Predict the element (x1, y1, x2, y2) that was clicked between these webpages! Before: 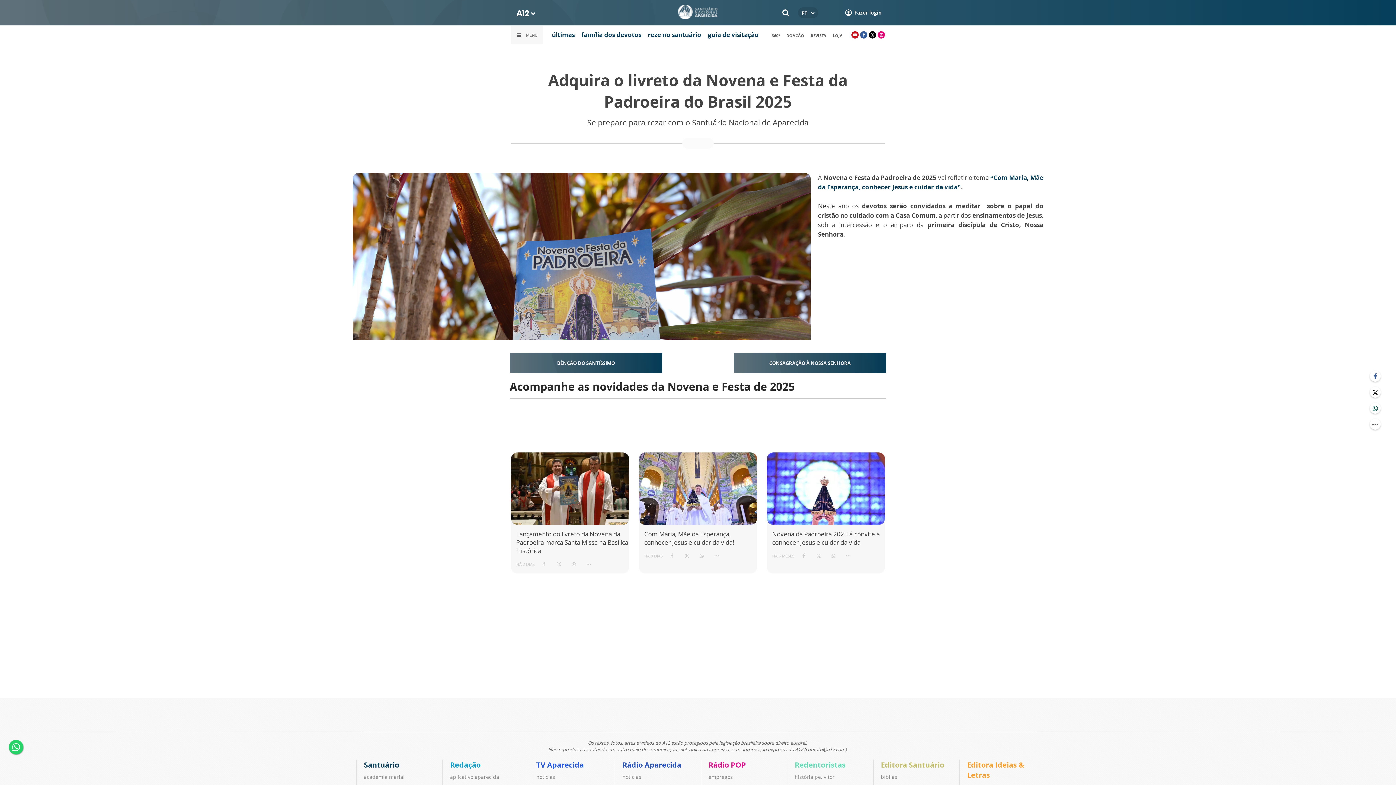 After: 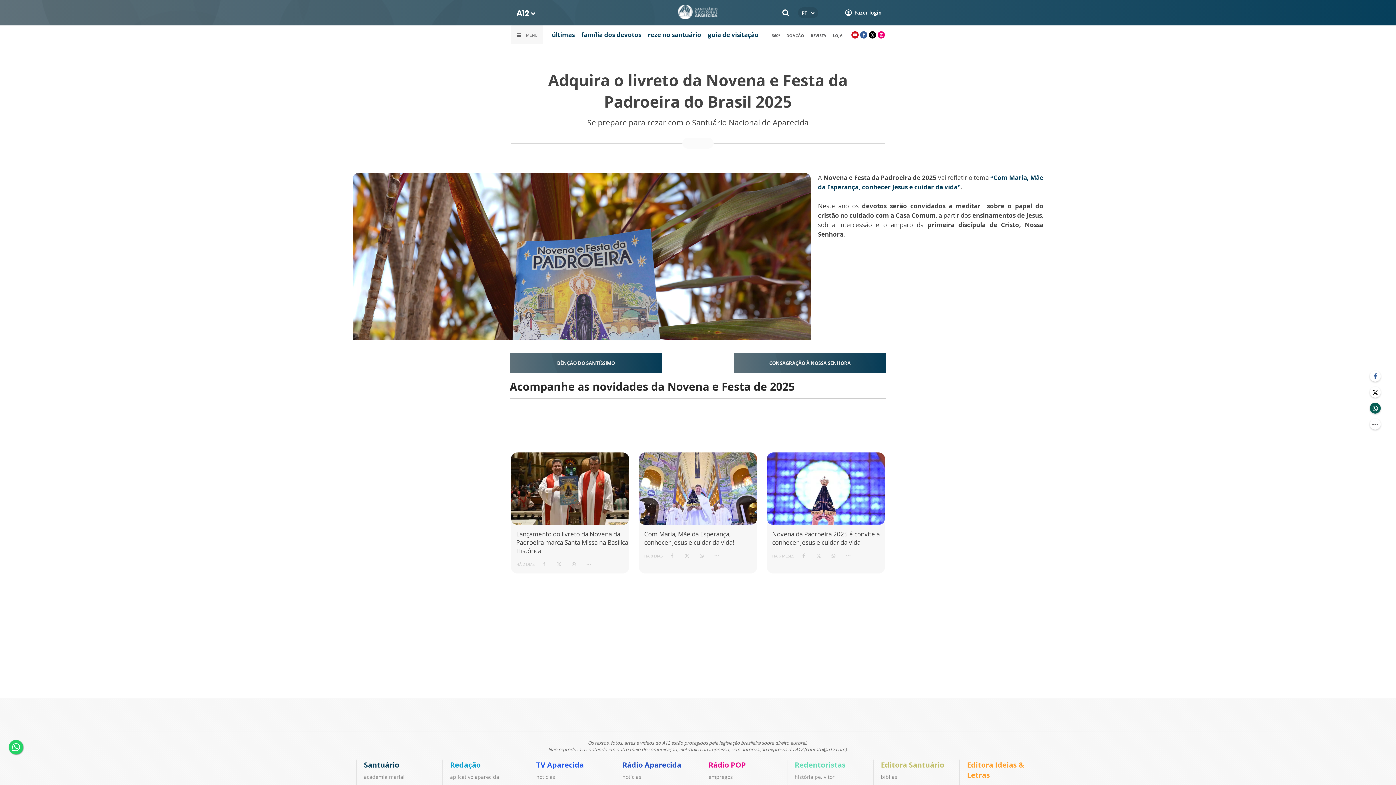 Action: bbox: (1370, 402, 1381, 413)